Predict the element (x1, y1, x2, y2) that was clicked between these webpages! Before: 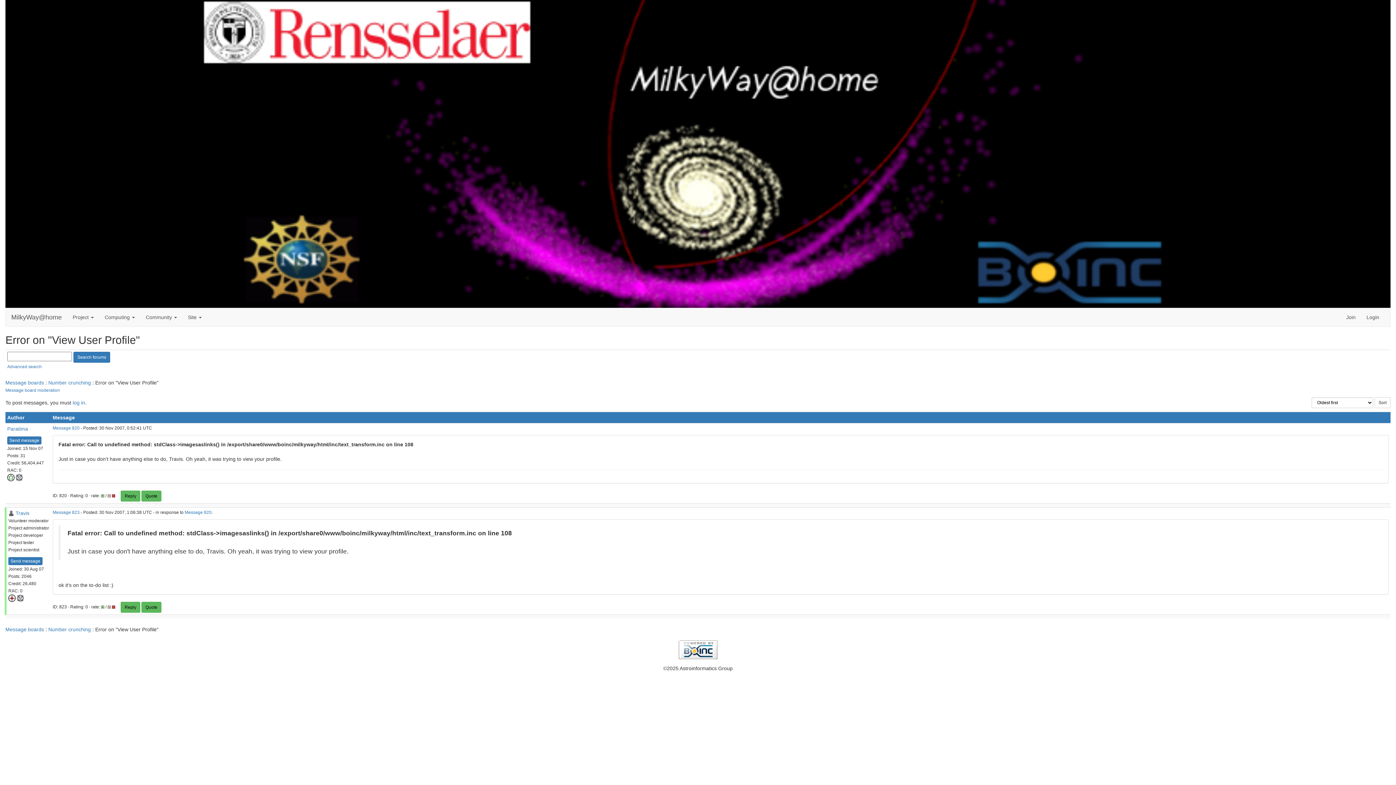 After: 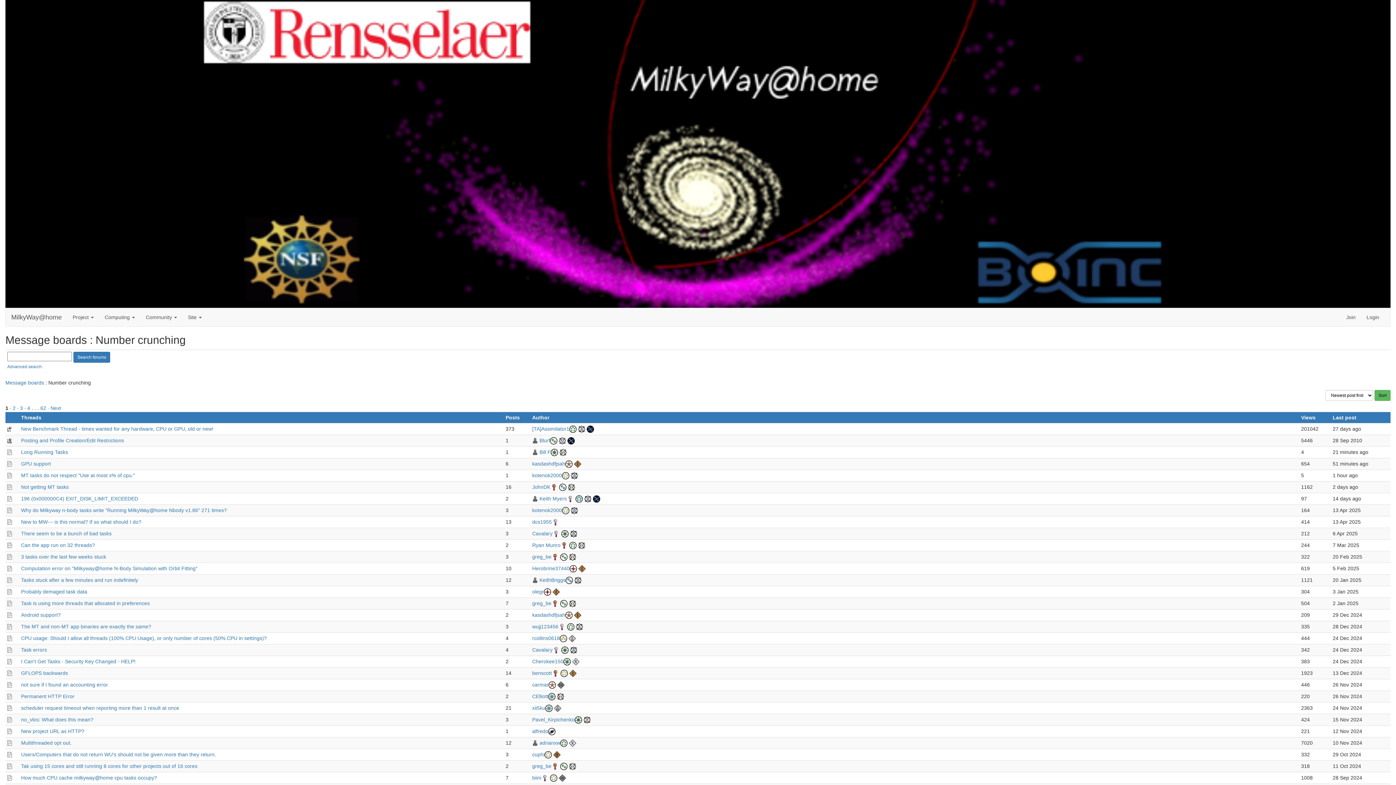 Action: label: Number crunching bbox: (48, 379, 90, 385)